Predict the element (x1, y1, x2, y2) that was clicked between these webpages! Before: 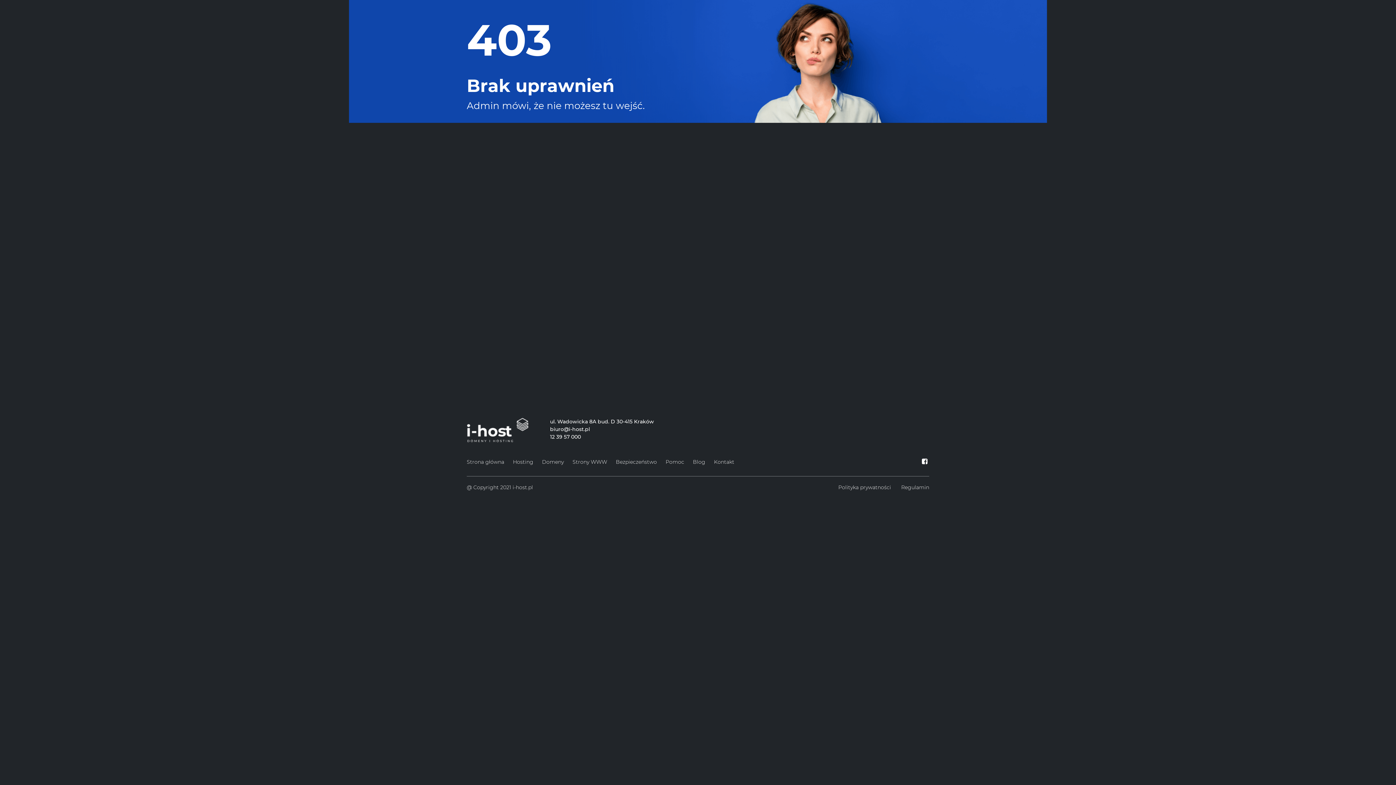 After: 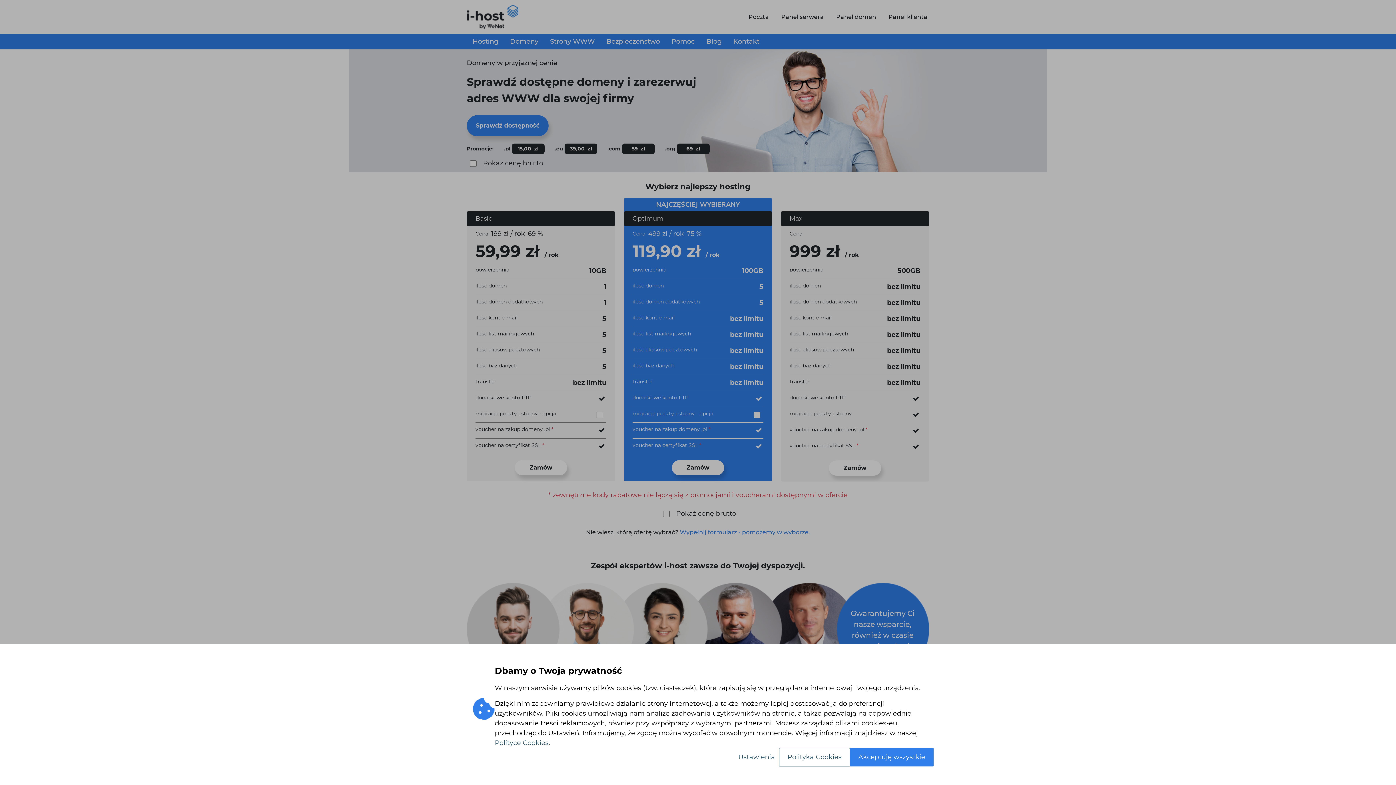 Action: bbox: (466, 457, 504, 467) label: Strona główna